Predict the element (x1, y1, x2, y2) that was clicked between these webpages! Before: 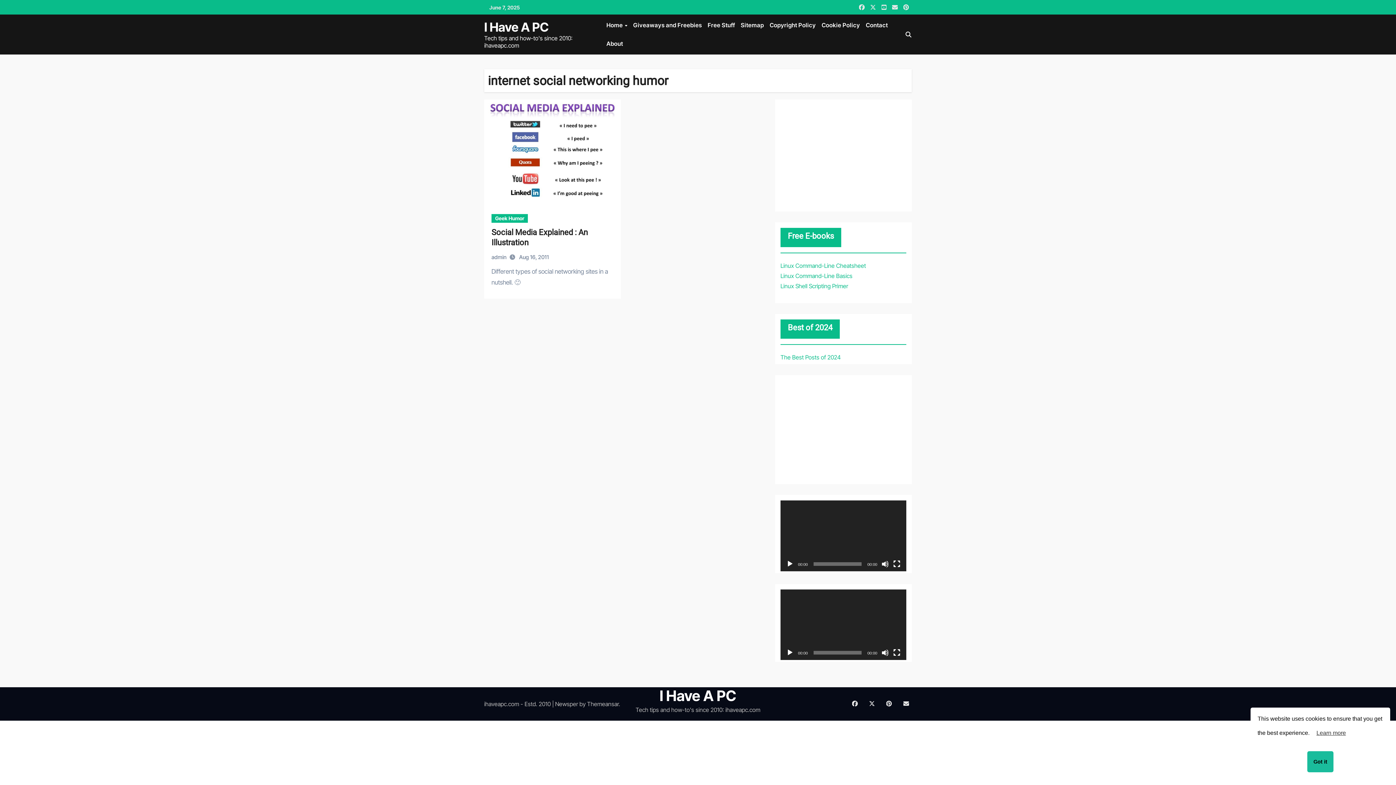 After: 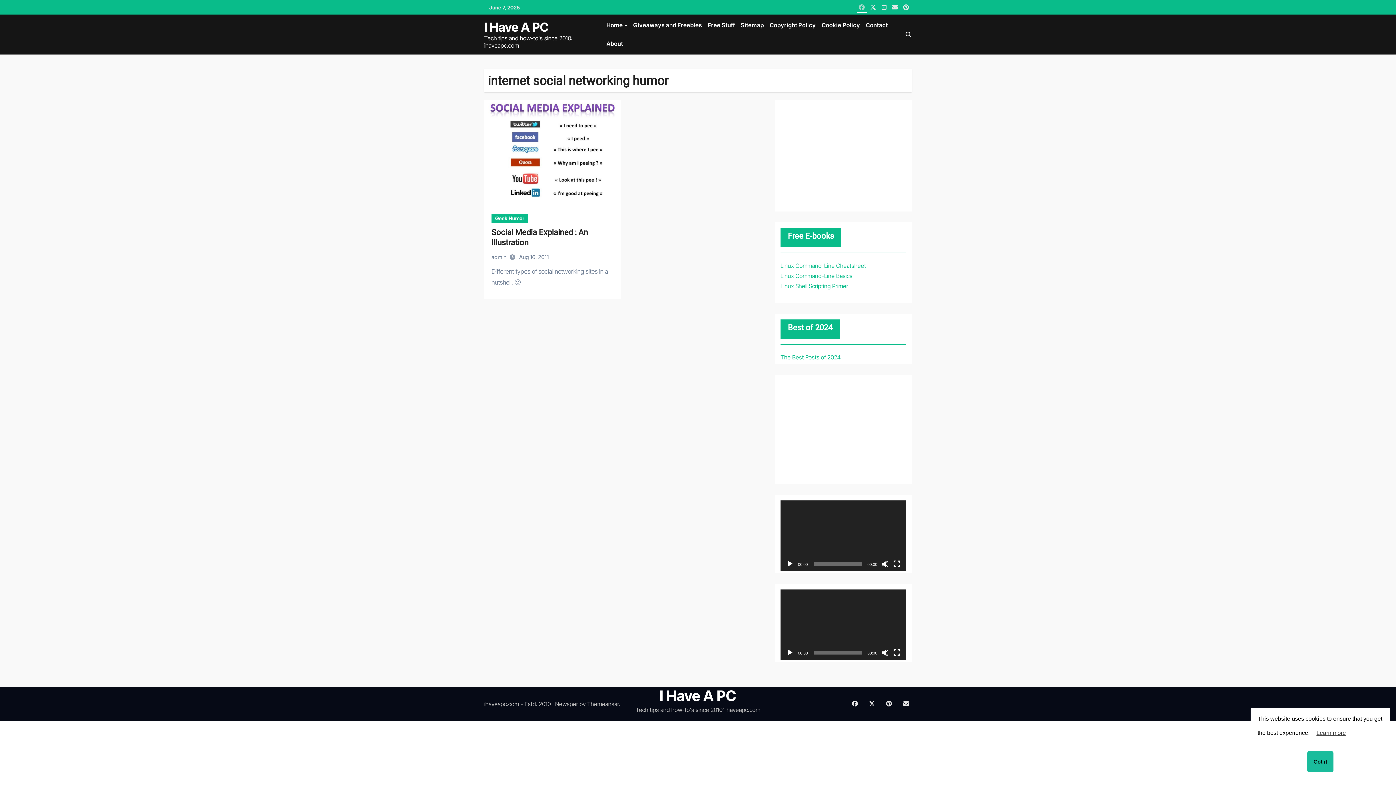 Action: bbox: (857, 2, 866, 12)